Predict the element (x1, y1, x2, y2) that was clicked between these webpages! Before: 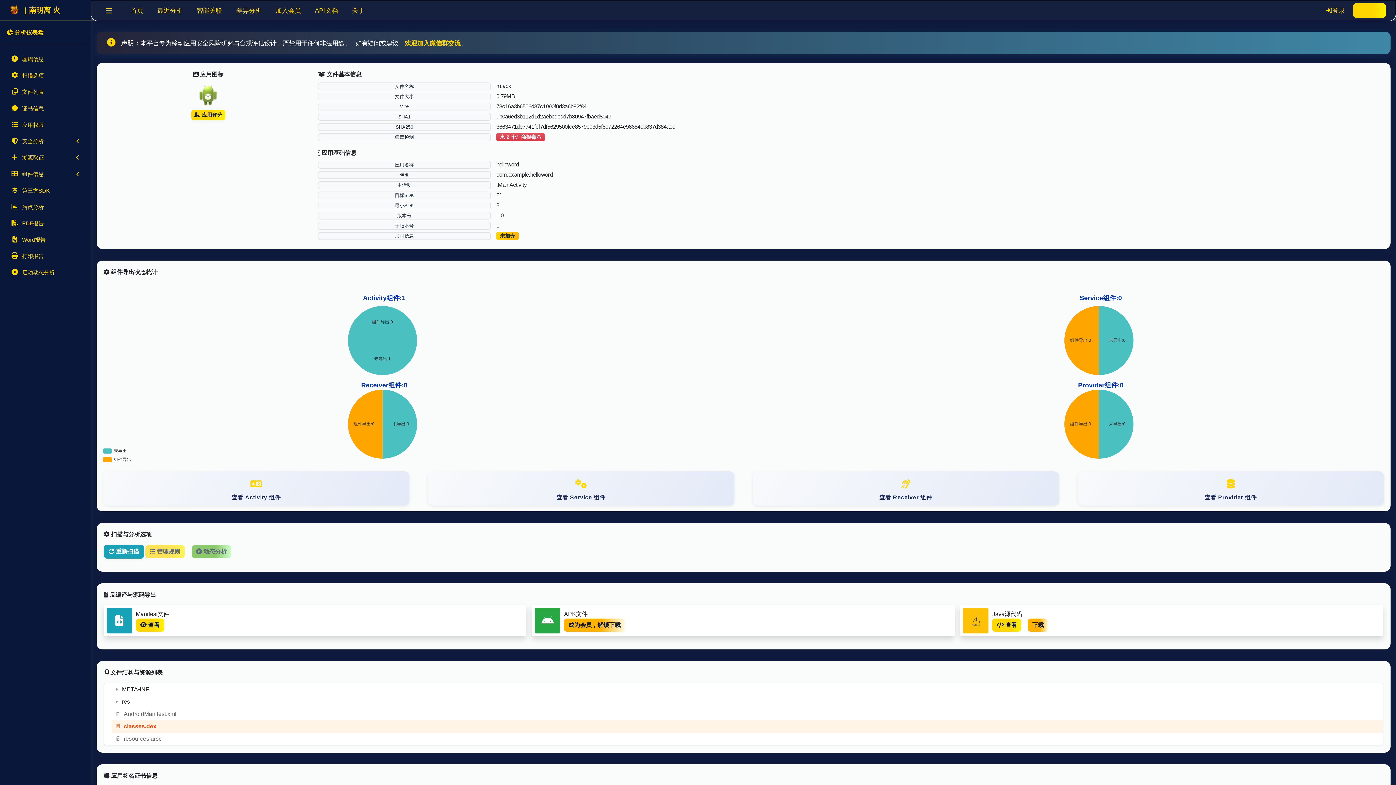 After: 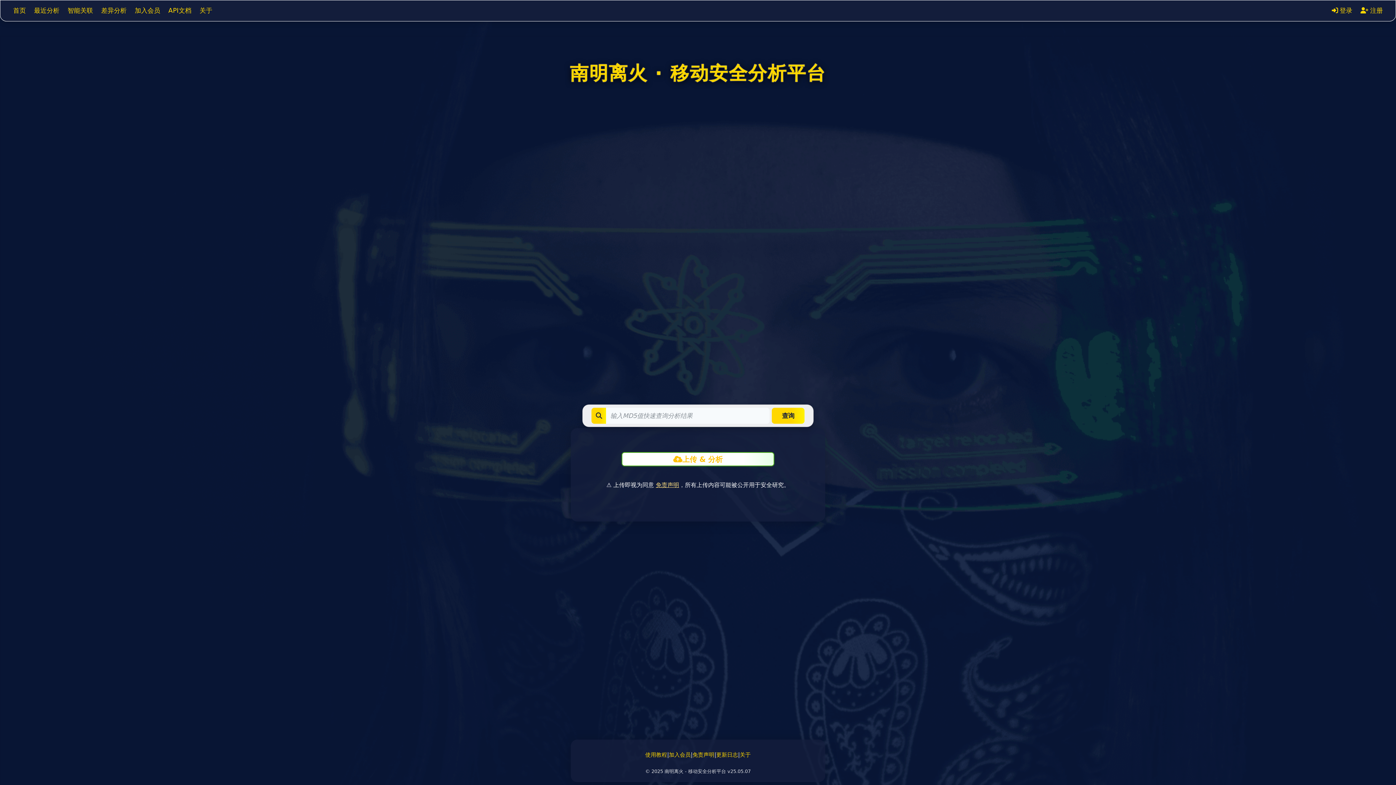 Action: label: 首页 bbox: (124, 3, 149, 17)